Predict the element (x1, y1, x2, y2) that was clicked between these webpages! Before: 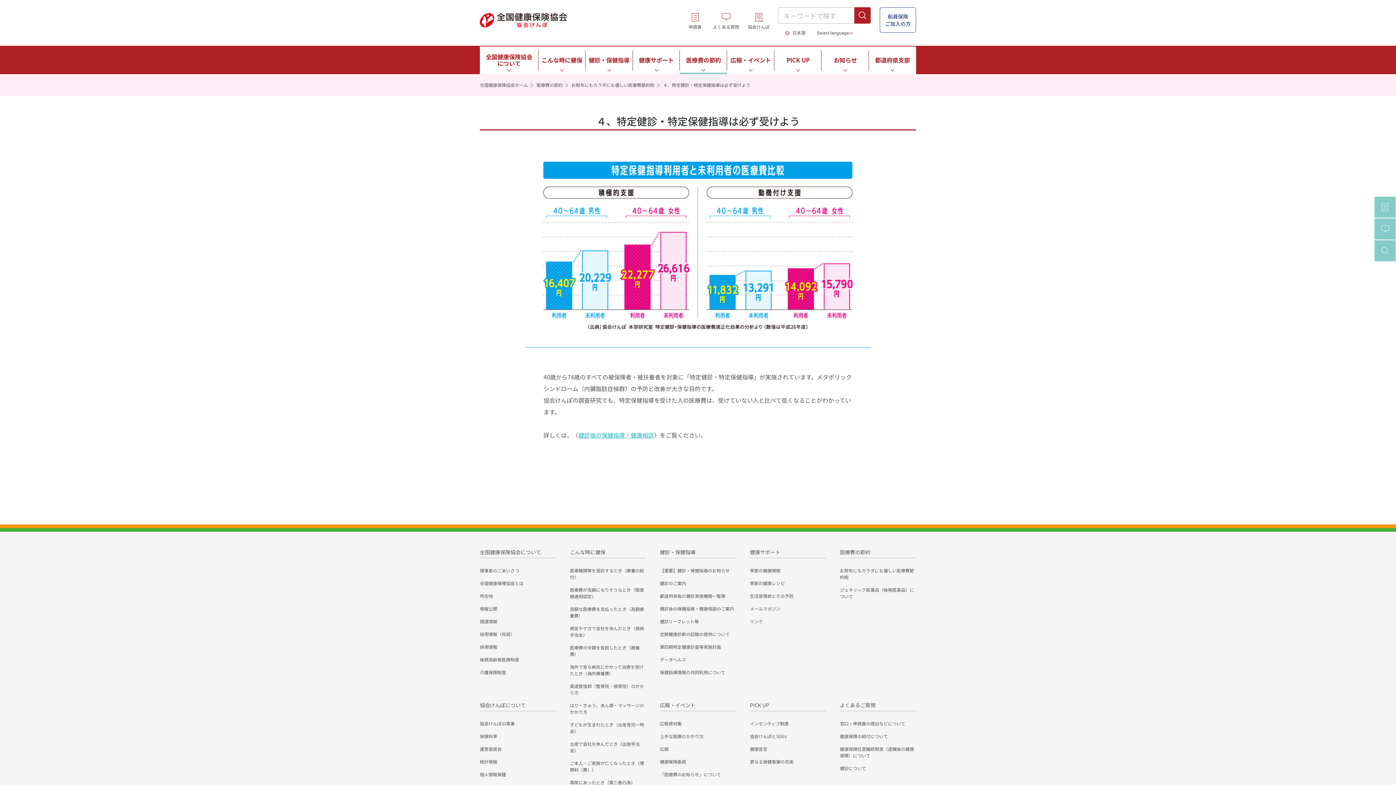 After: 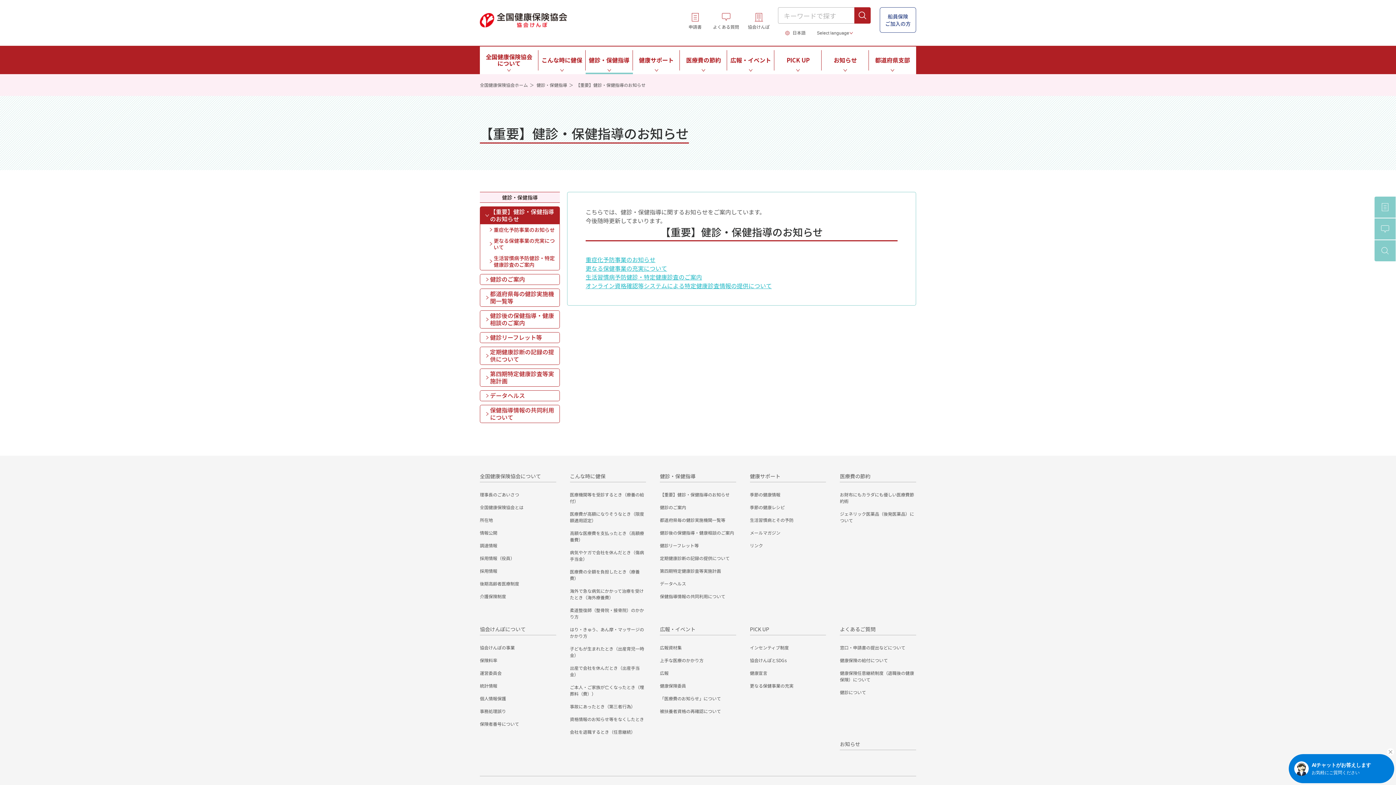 Action: label: 【重要】健診・保健指導のお知らせ bbox: (660, 567, 729, 573)